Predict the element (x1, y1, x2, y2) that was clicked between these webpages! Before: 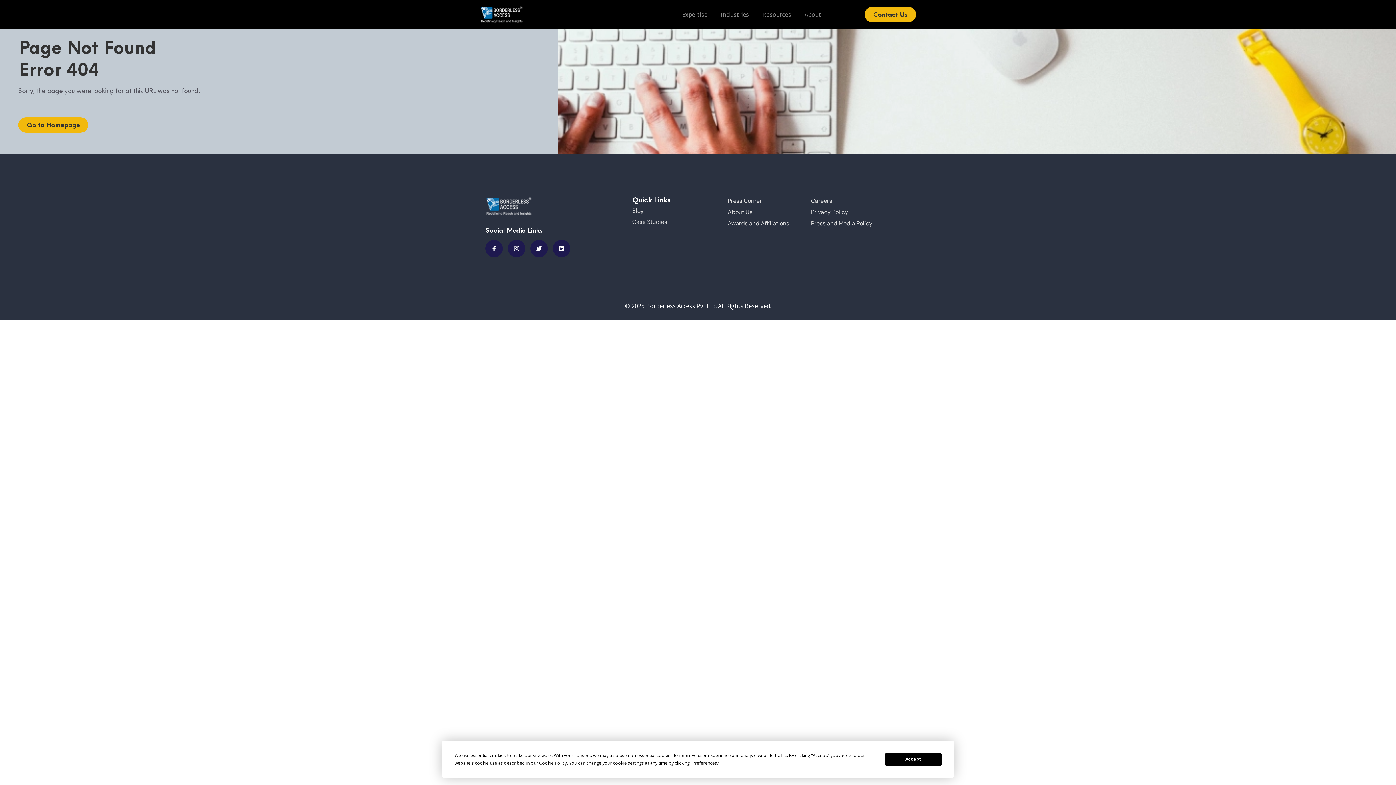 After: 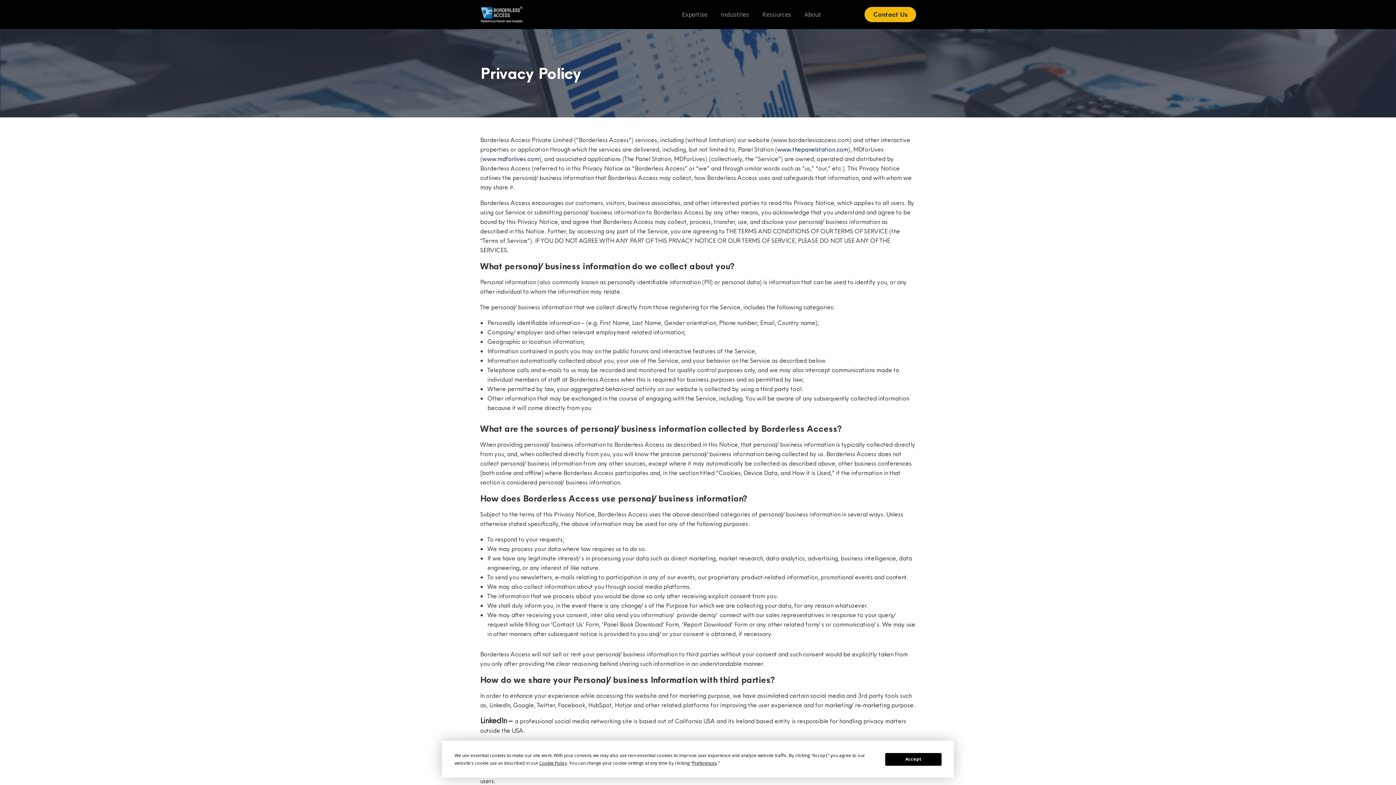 Action: label: Privacy Policy bbox: (811, 207, 910, 217)